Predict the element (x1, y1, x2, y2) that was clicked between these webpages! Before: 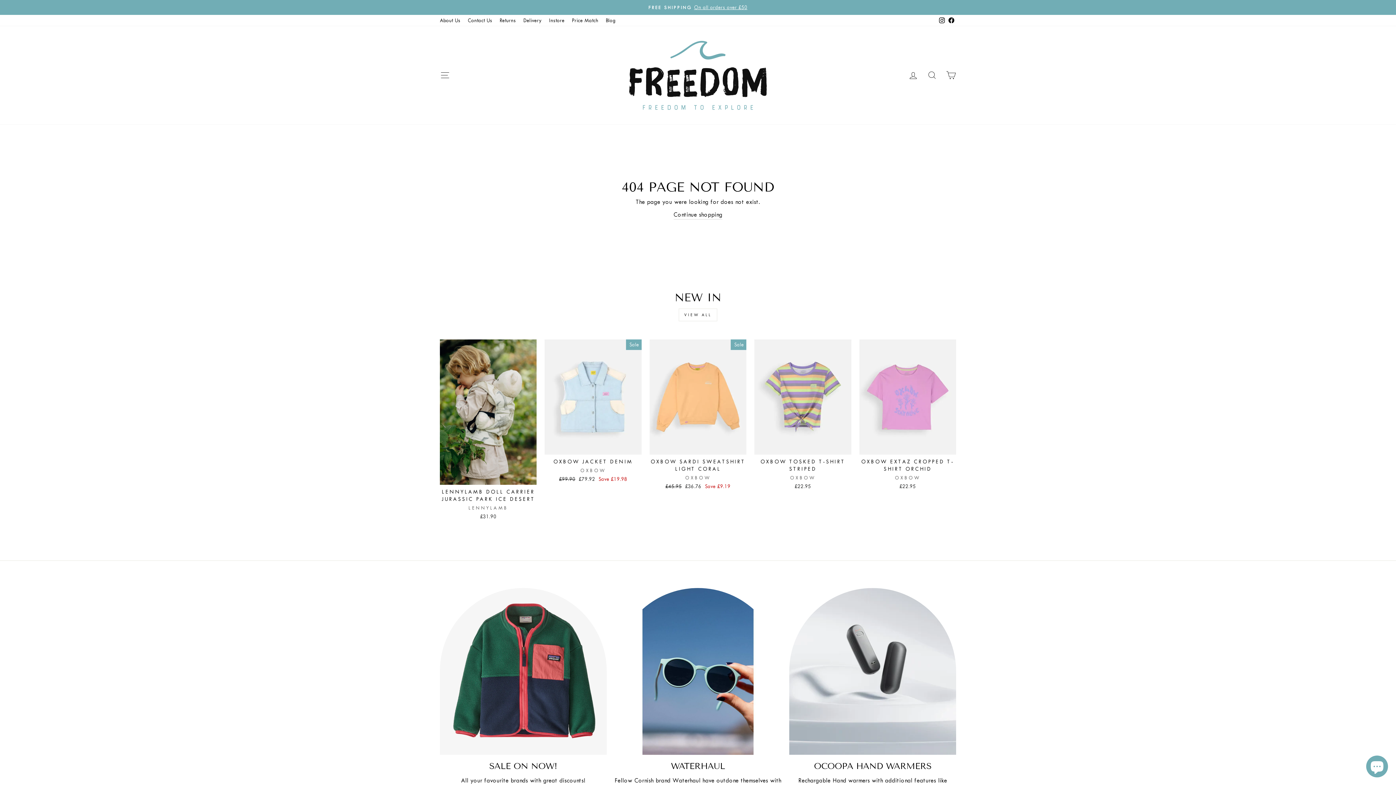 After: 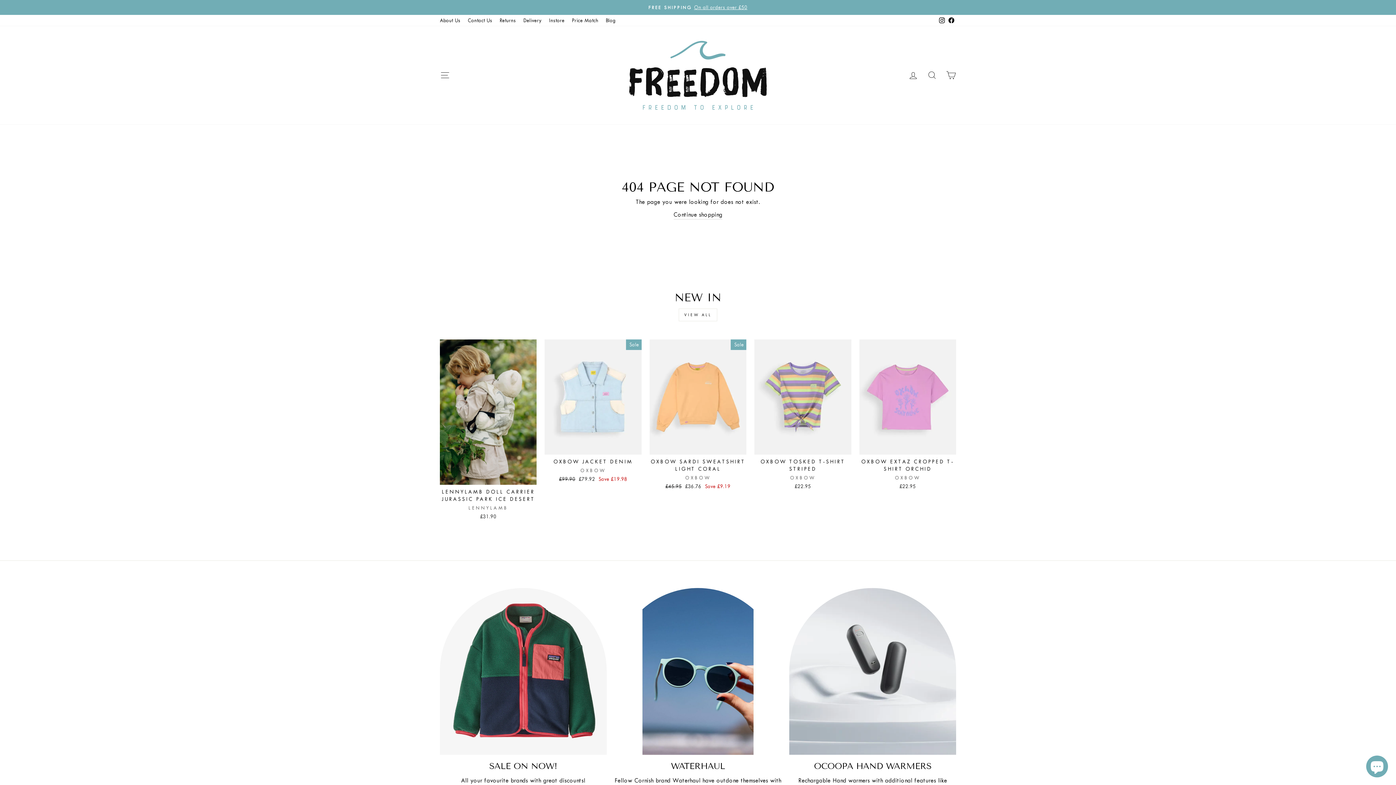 Action: label: Facebook bbox: (946, 14, 956, 26)